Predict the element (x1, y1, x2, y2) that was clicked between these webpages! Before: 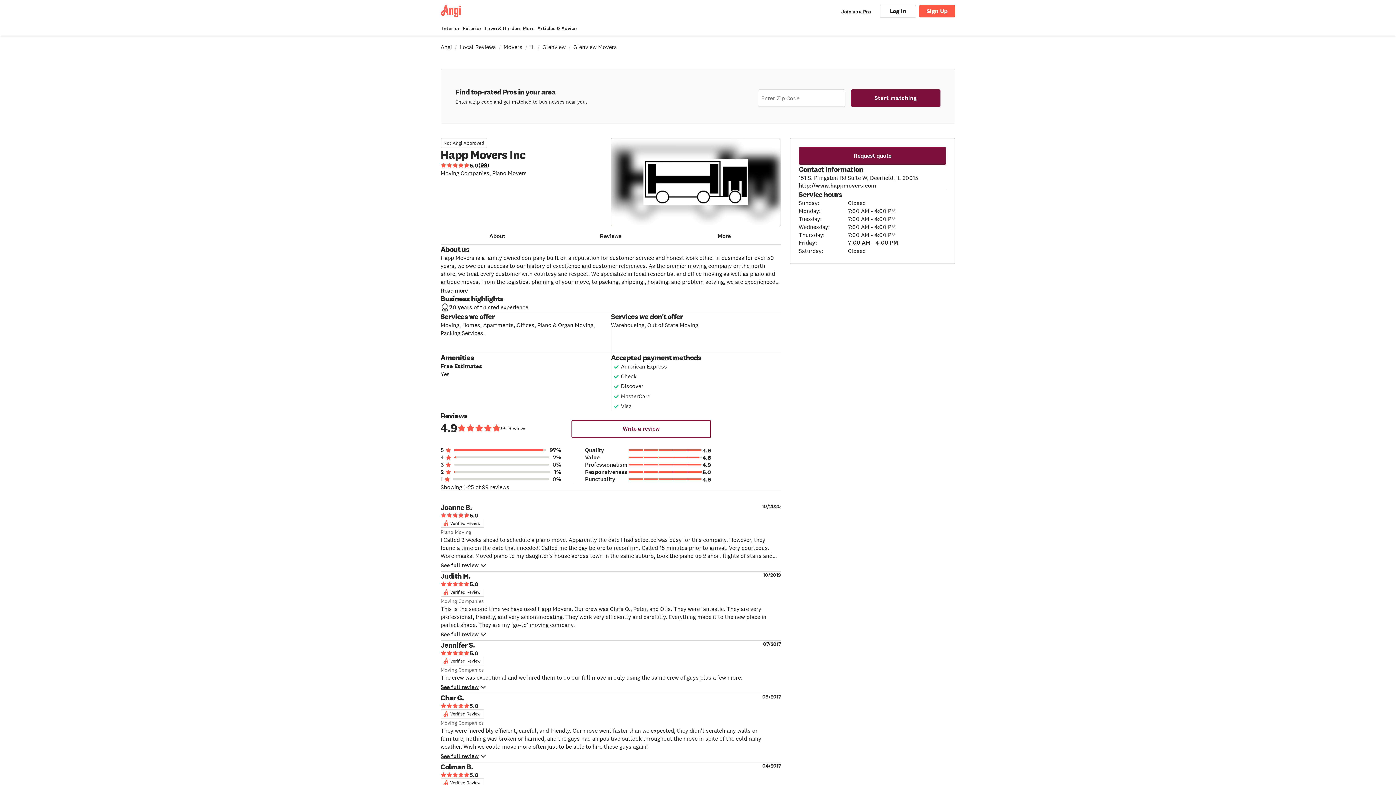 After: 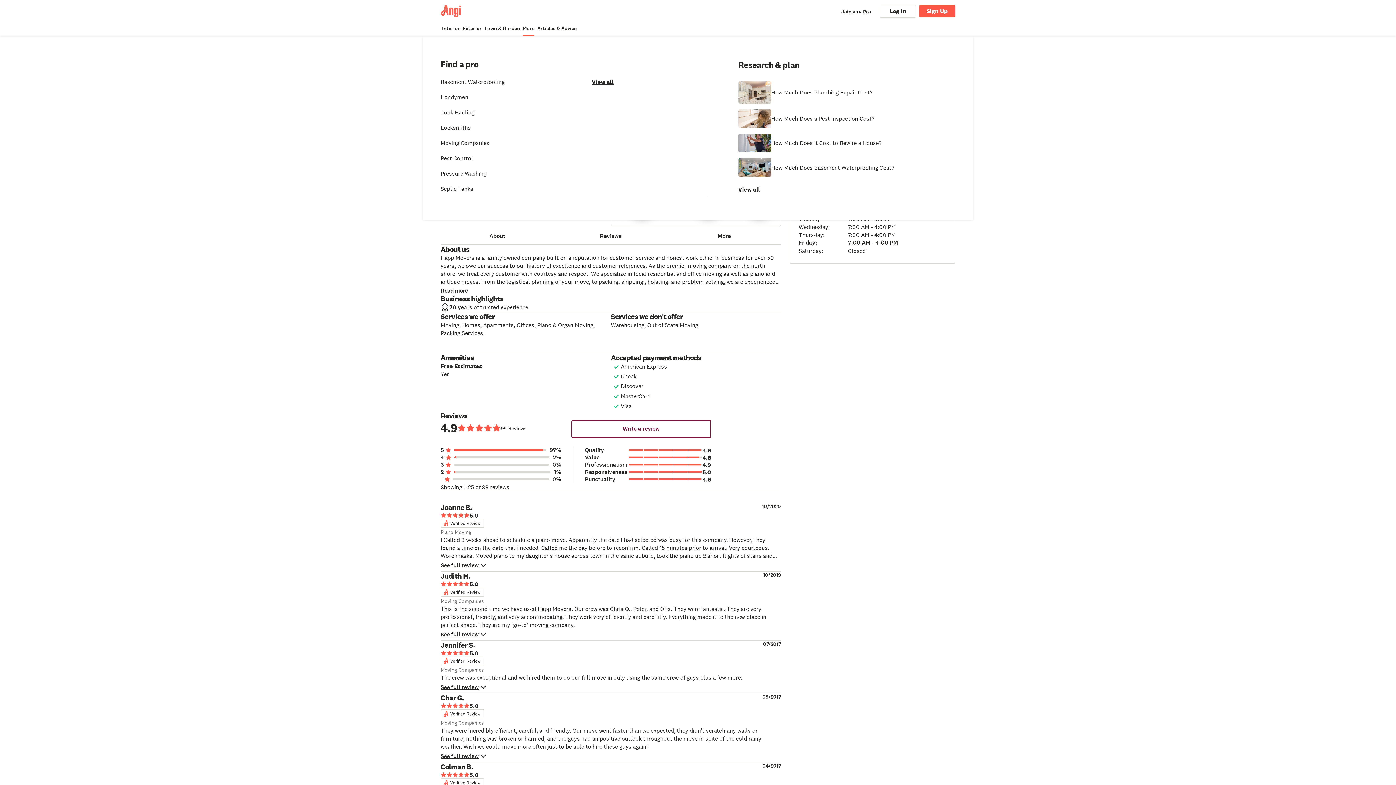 Action: bbox: (522, 25, 534, 32) label: More